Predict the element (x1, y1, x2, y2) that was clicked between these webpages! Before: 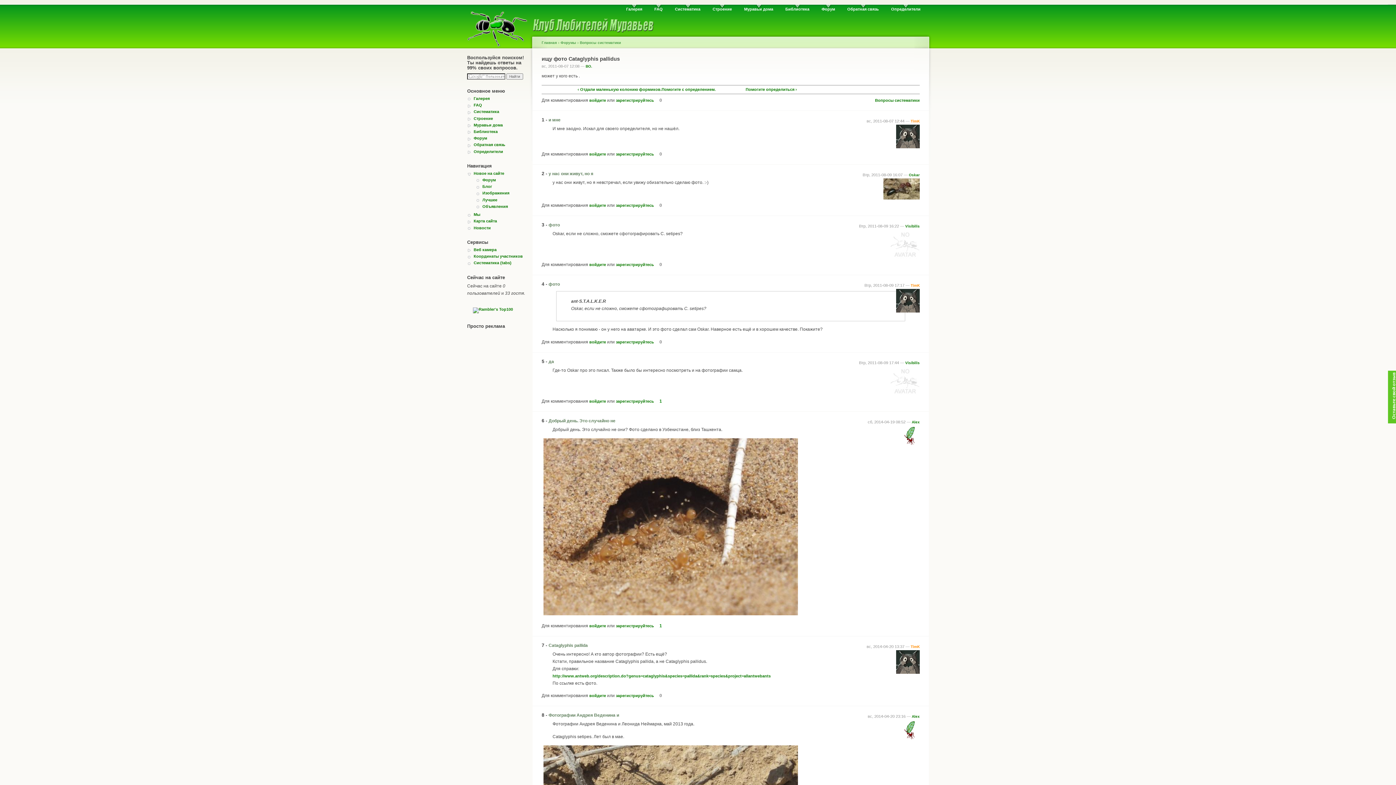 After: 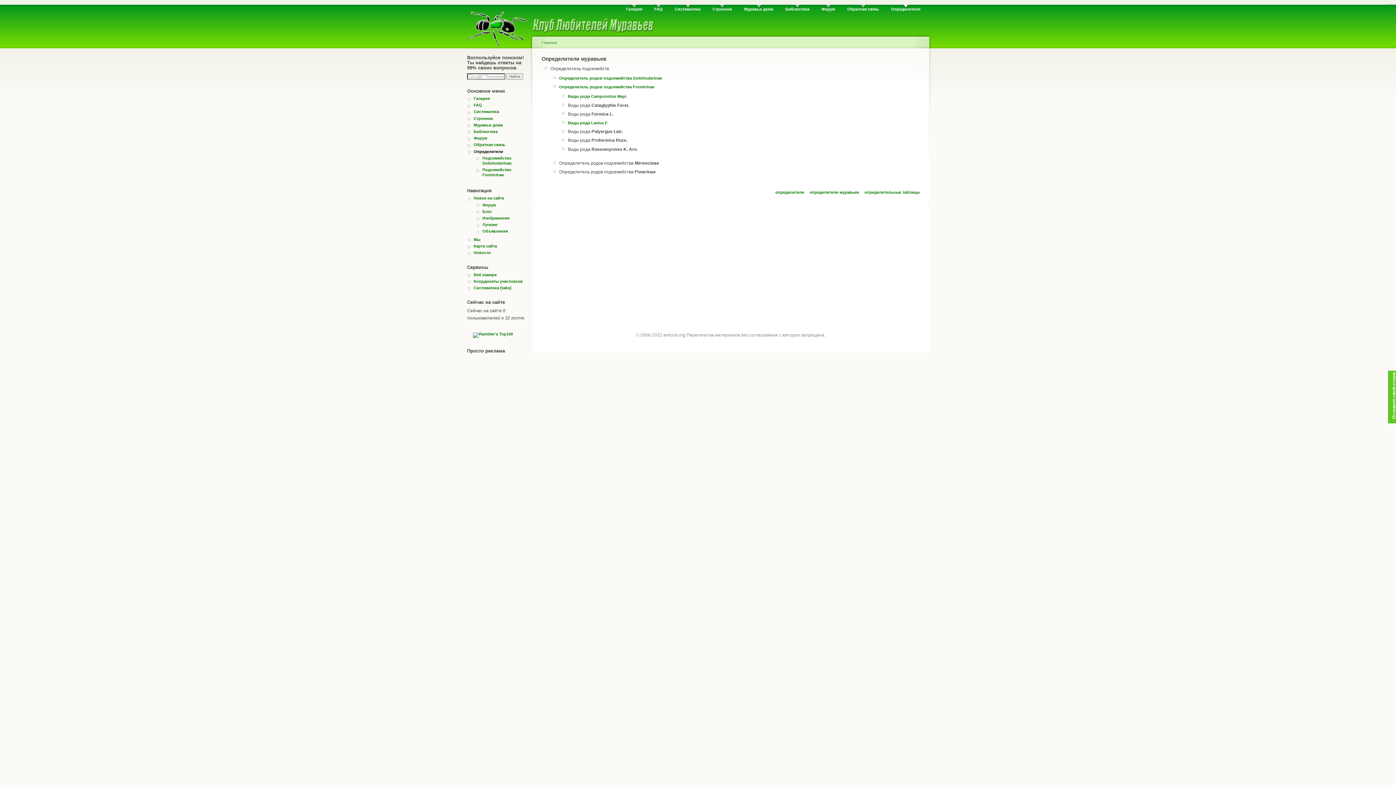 Action: bbox: (891, 4, 920, 11) label: Определители